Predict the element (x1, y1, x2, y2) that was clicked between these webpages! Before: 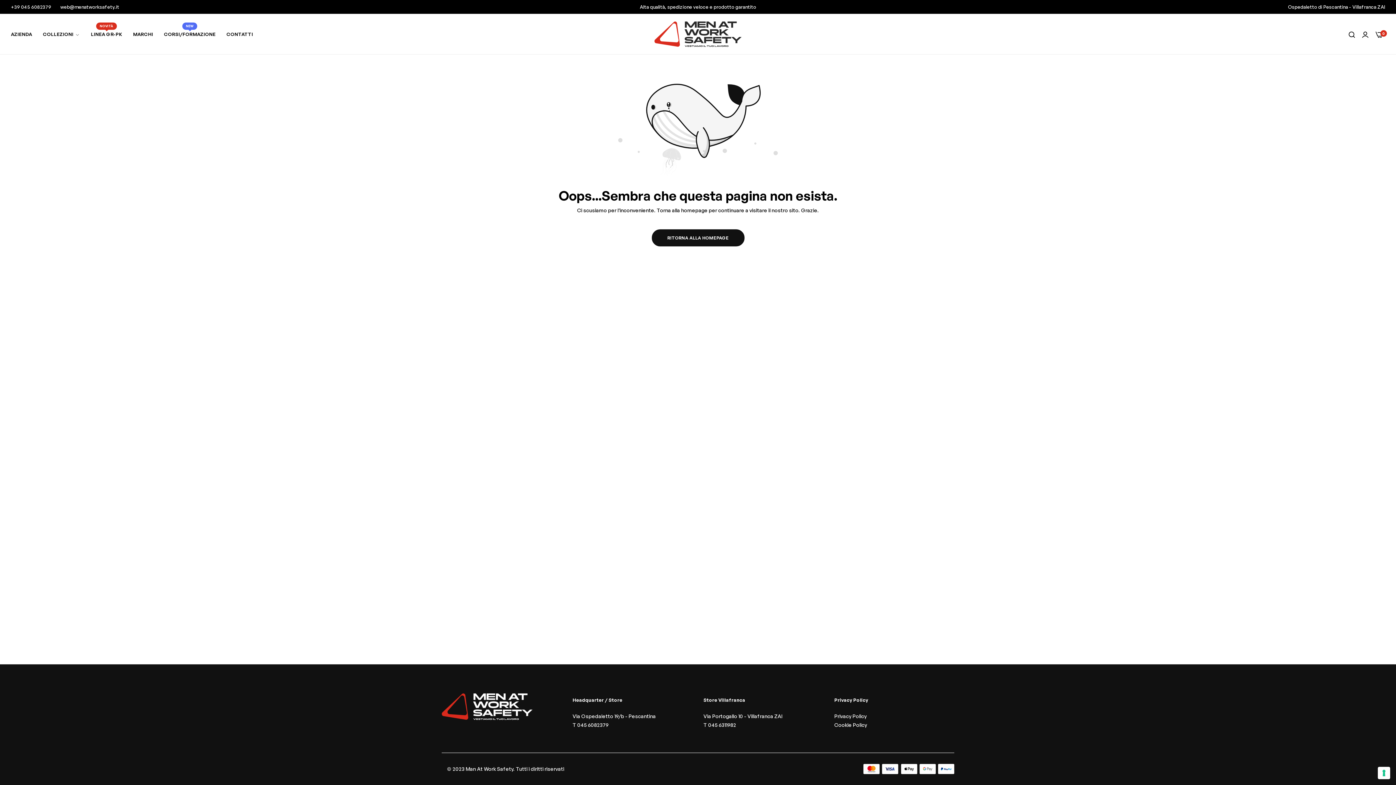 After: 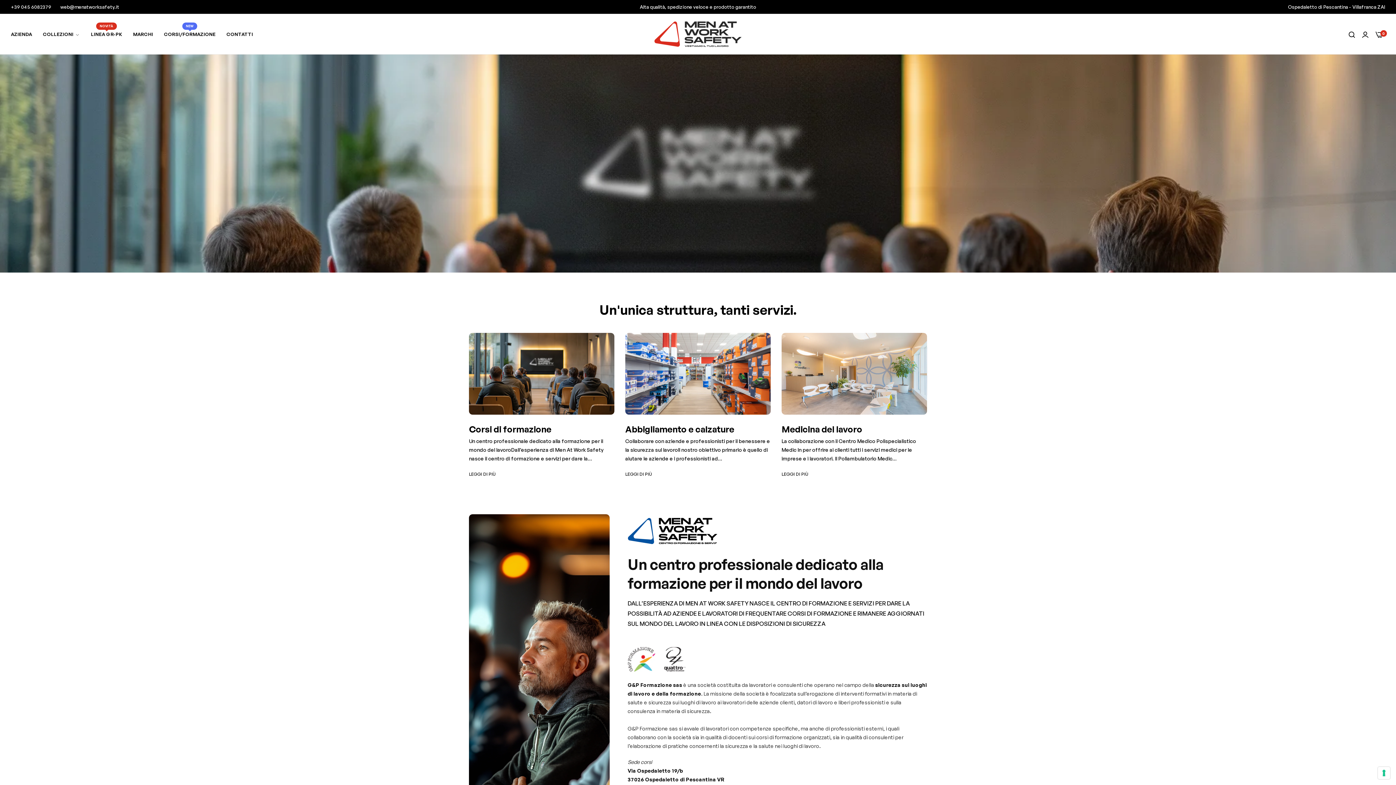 Action: bbox: (158, 26, 221, 41) label: CORSI/FORMAZIONE
NEW